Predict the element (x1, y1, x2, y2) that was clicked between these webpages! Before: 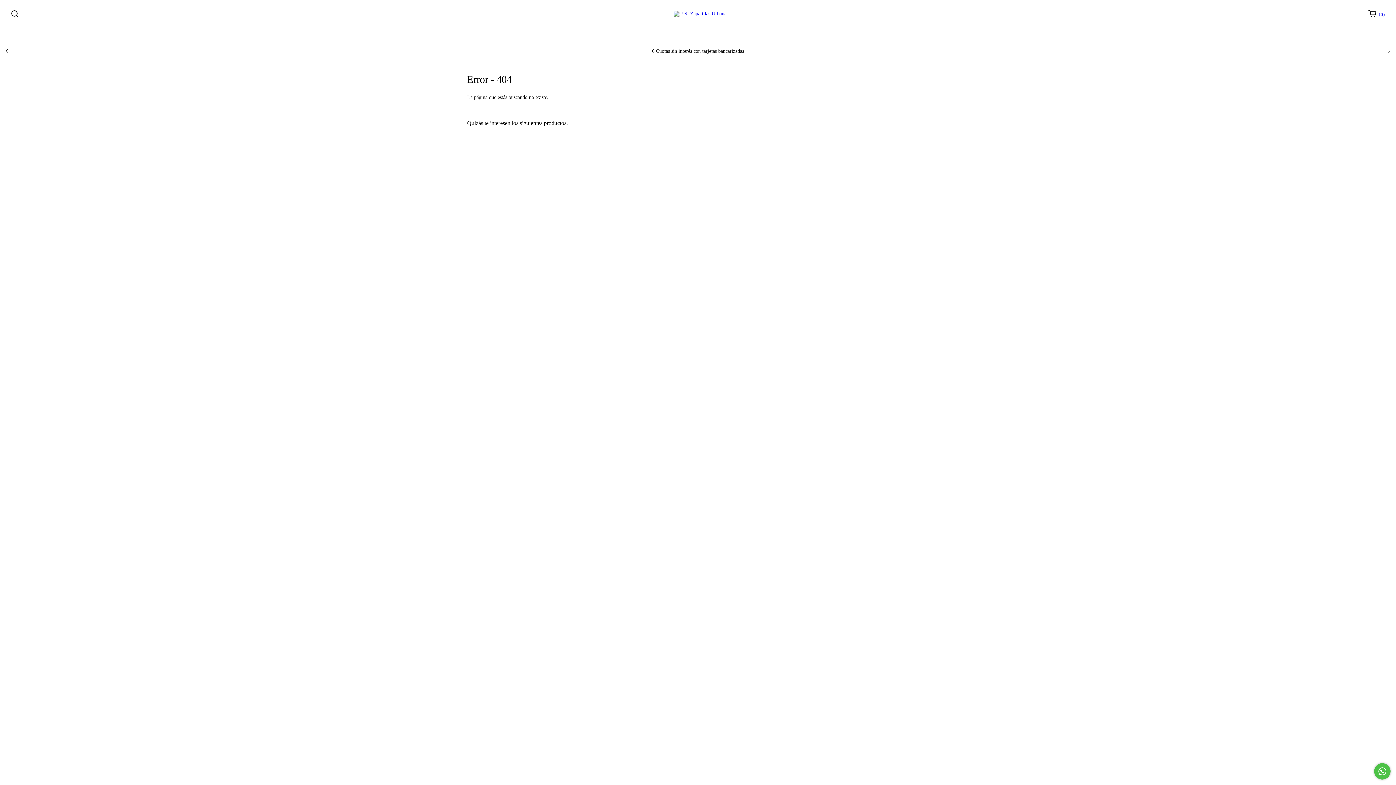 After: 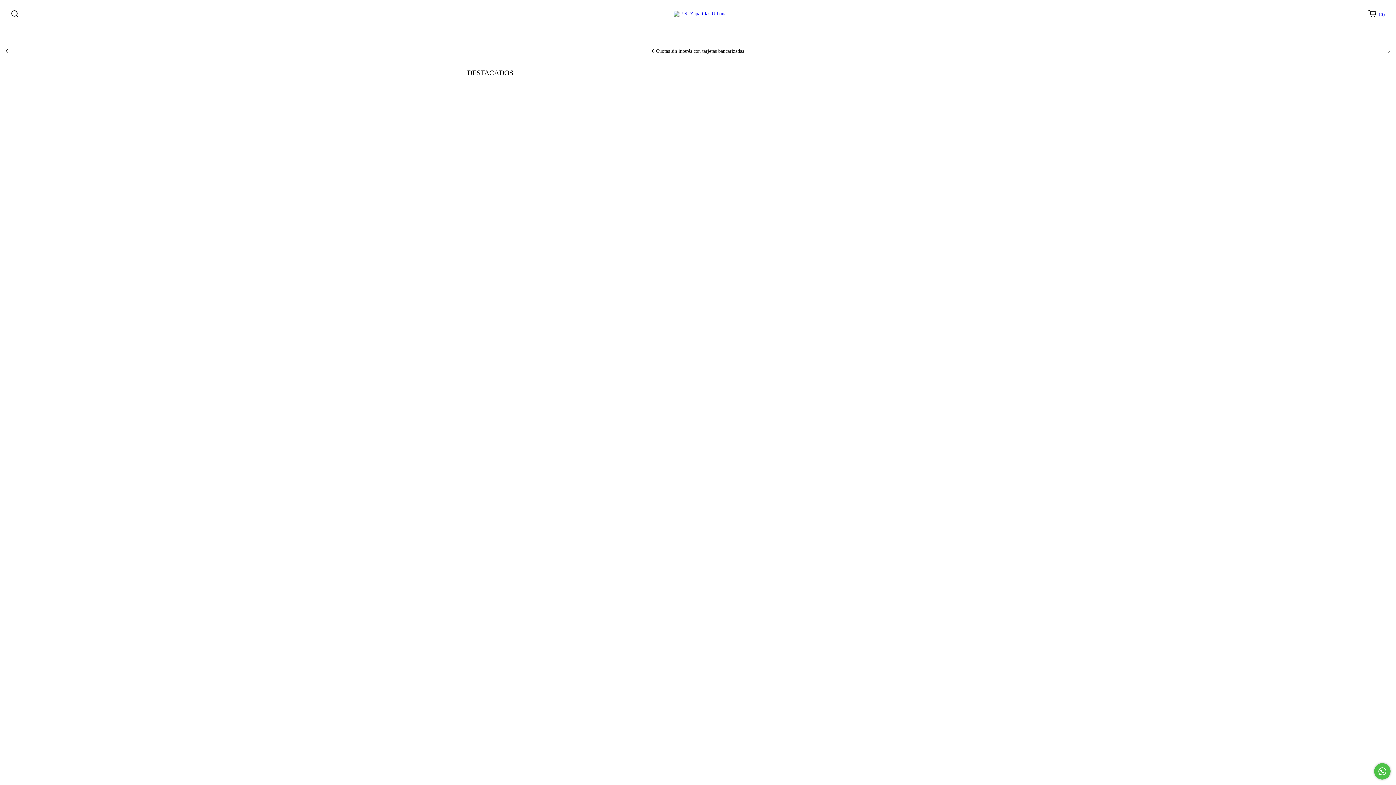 Action: bbox: (673, 10, 728, 16)